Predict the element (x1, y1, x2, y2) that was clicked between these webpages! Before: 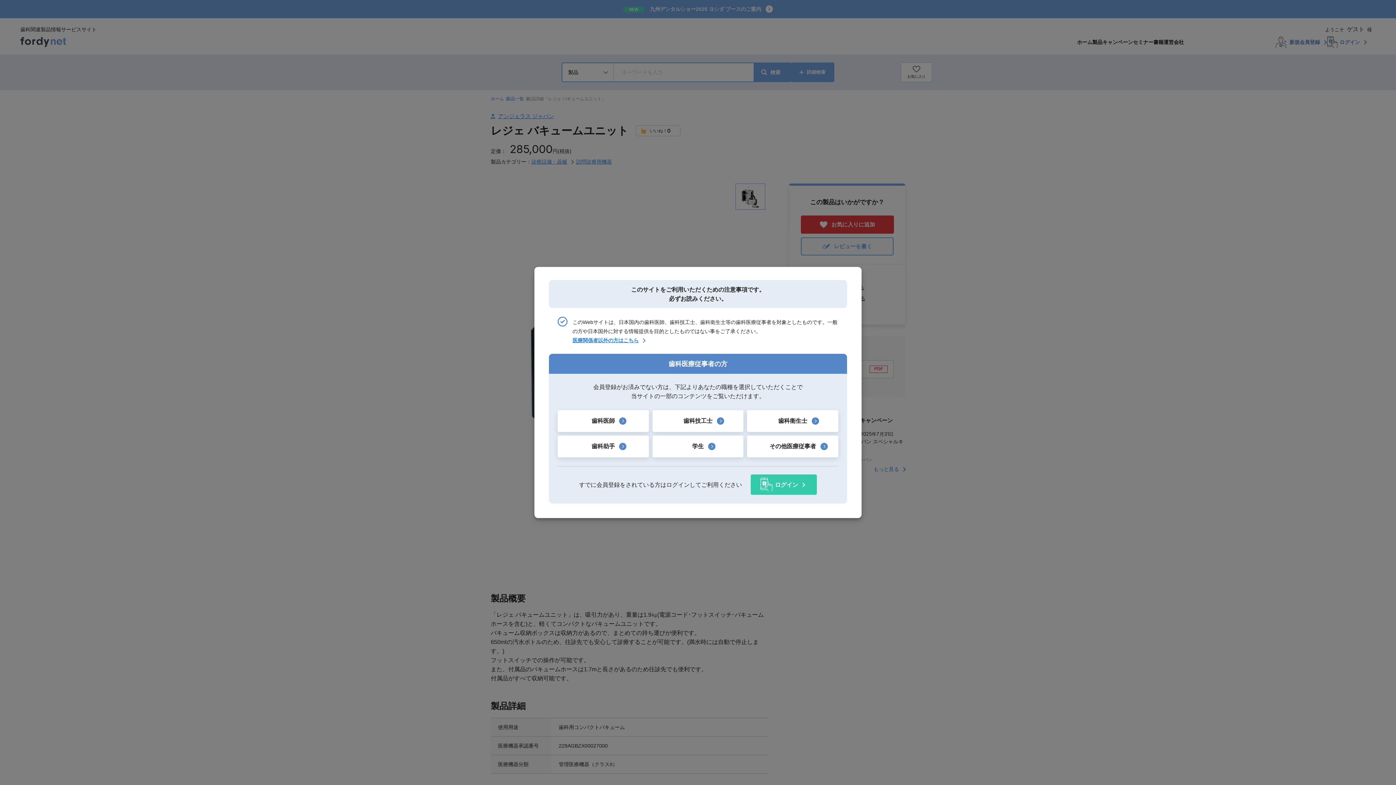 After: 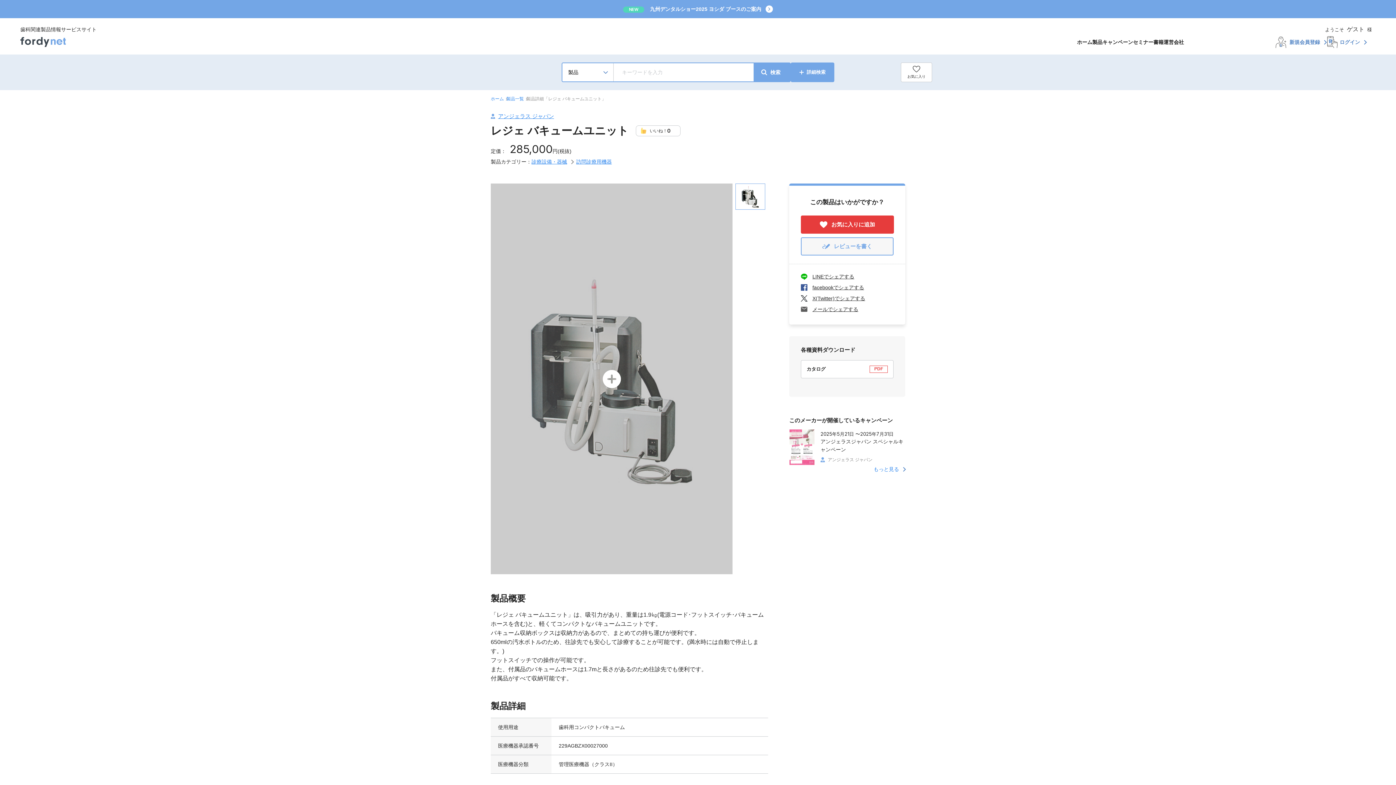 Action: bbox: (652, 435, 743, 457) label: 学生